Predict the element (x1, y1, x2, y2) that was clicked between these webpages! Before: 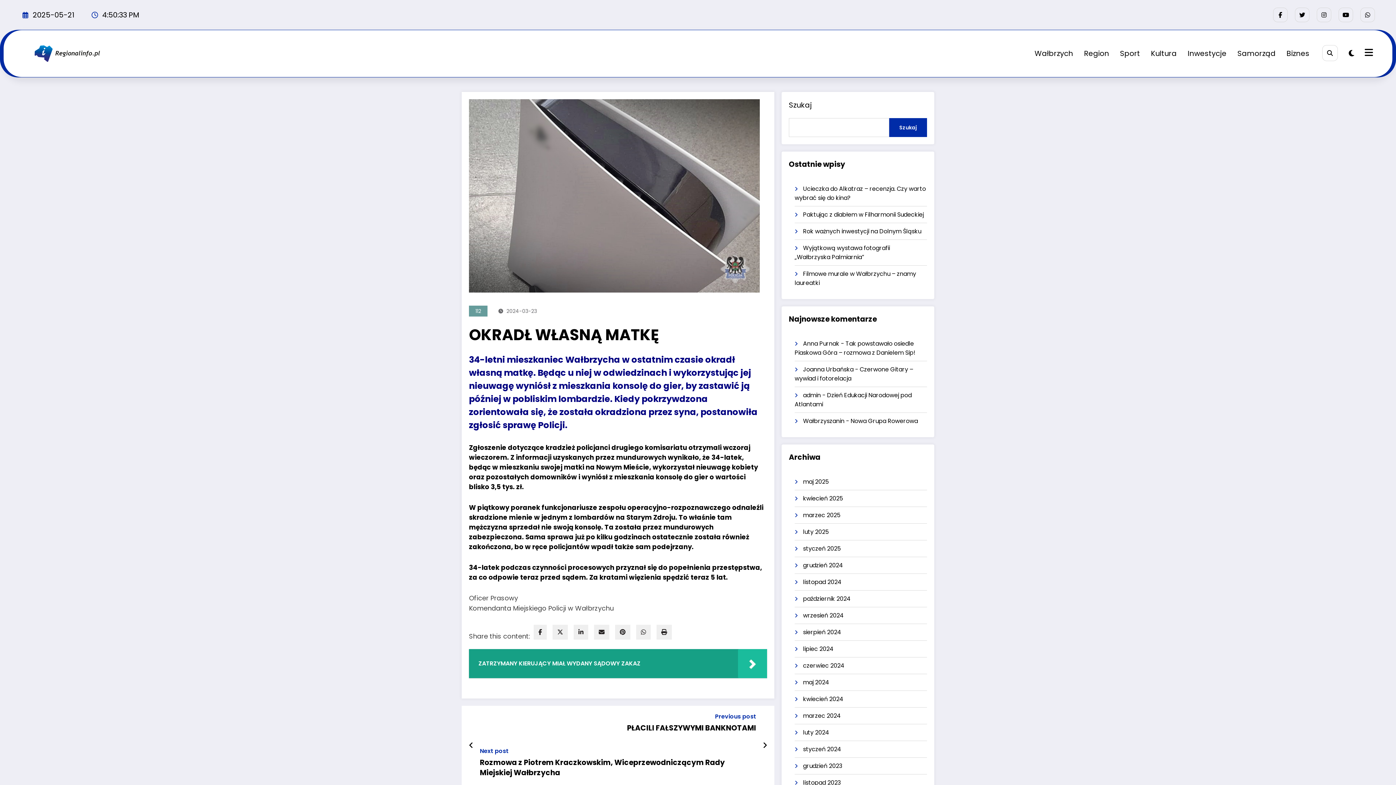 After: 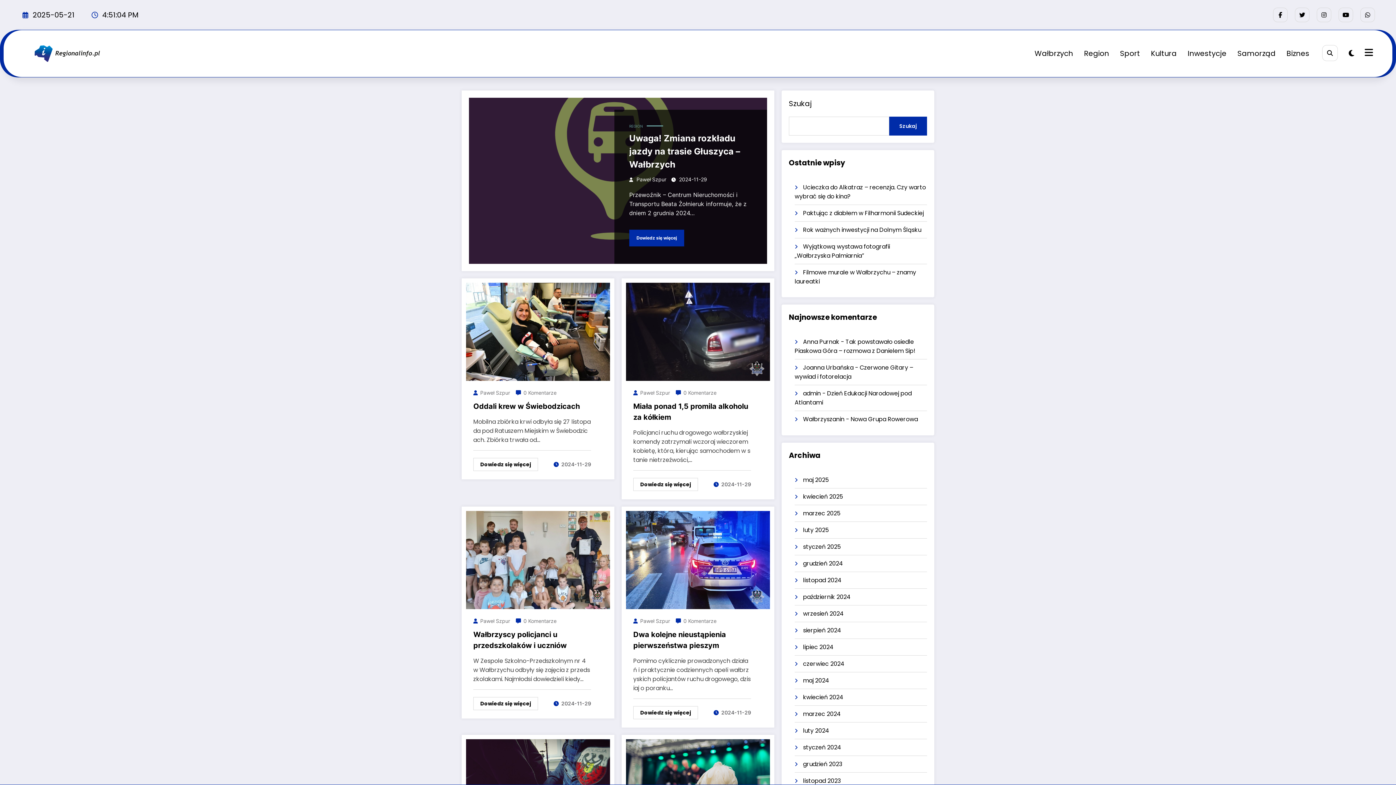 Action: bbox: (803, 578, 841, 586) label: listopad 2024